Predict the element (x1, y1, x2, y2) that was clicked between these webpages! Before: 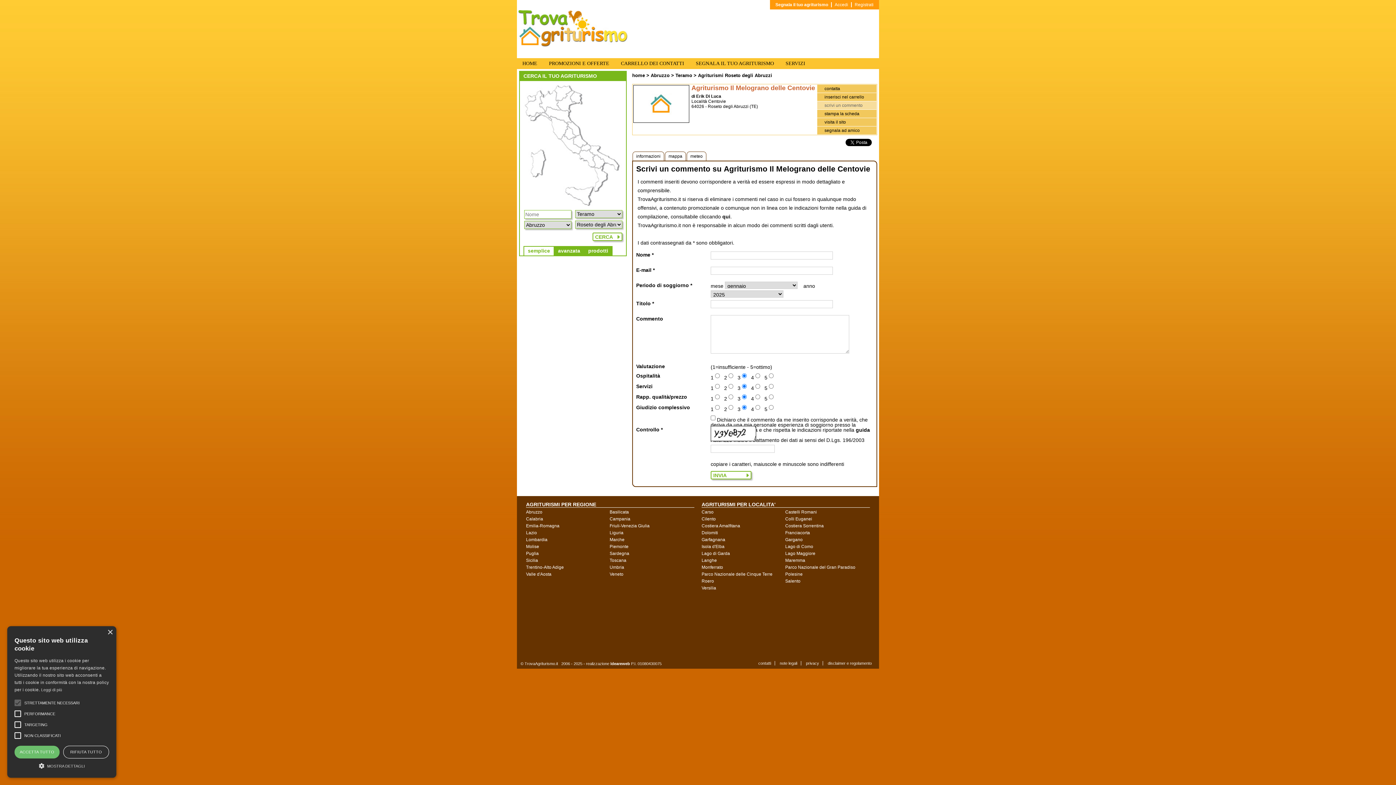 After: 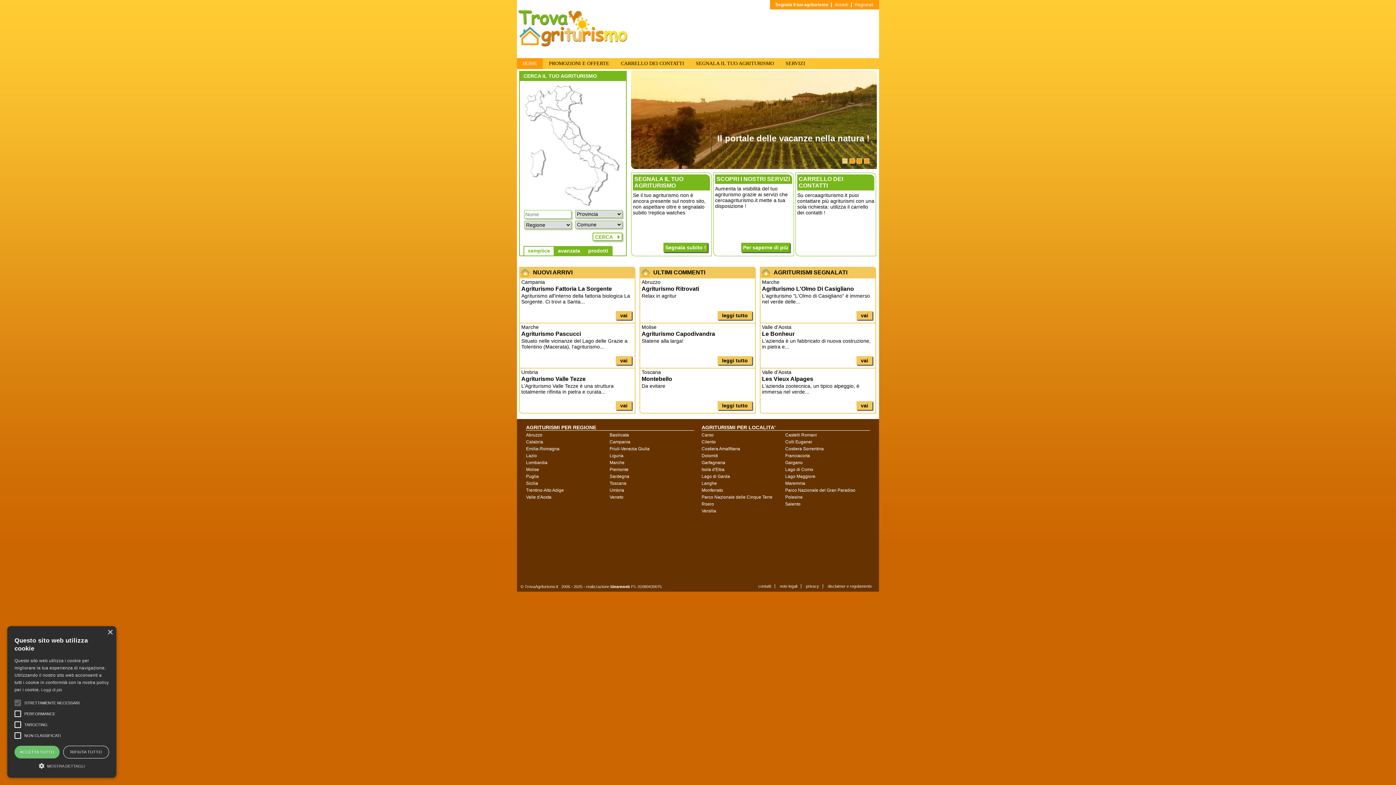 Action: bbox: (632, 72, 645, 78) label: home